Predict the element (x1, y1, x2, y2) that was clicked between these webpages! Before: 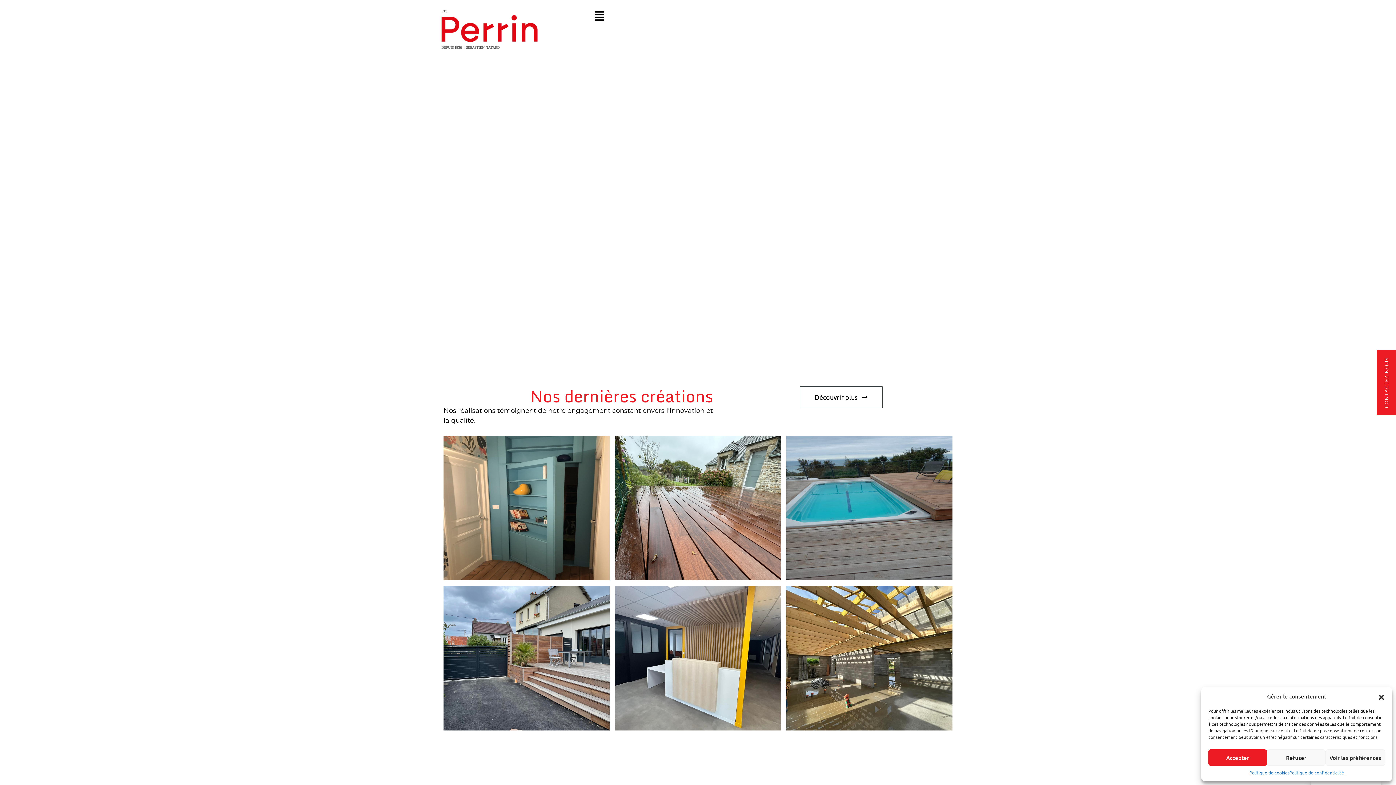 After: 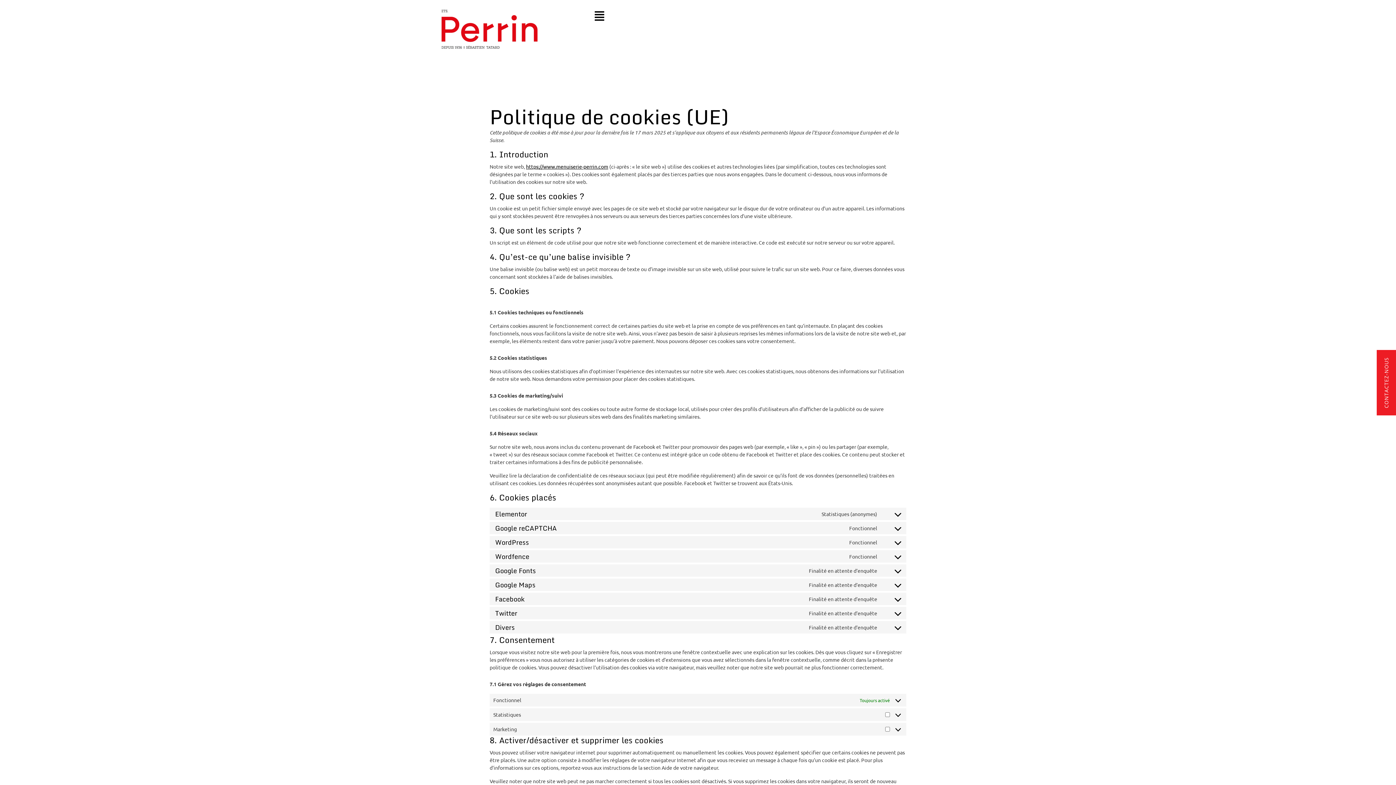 Action: bbox: (1249, 769, 1289, 776) label: Politique de cookies